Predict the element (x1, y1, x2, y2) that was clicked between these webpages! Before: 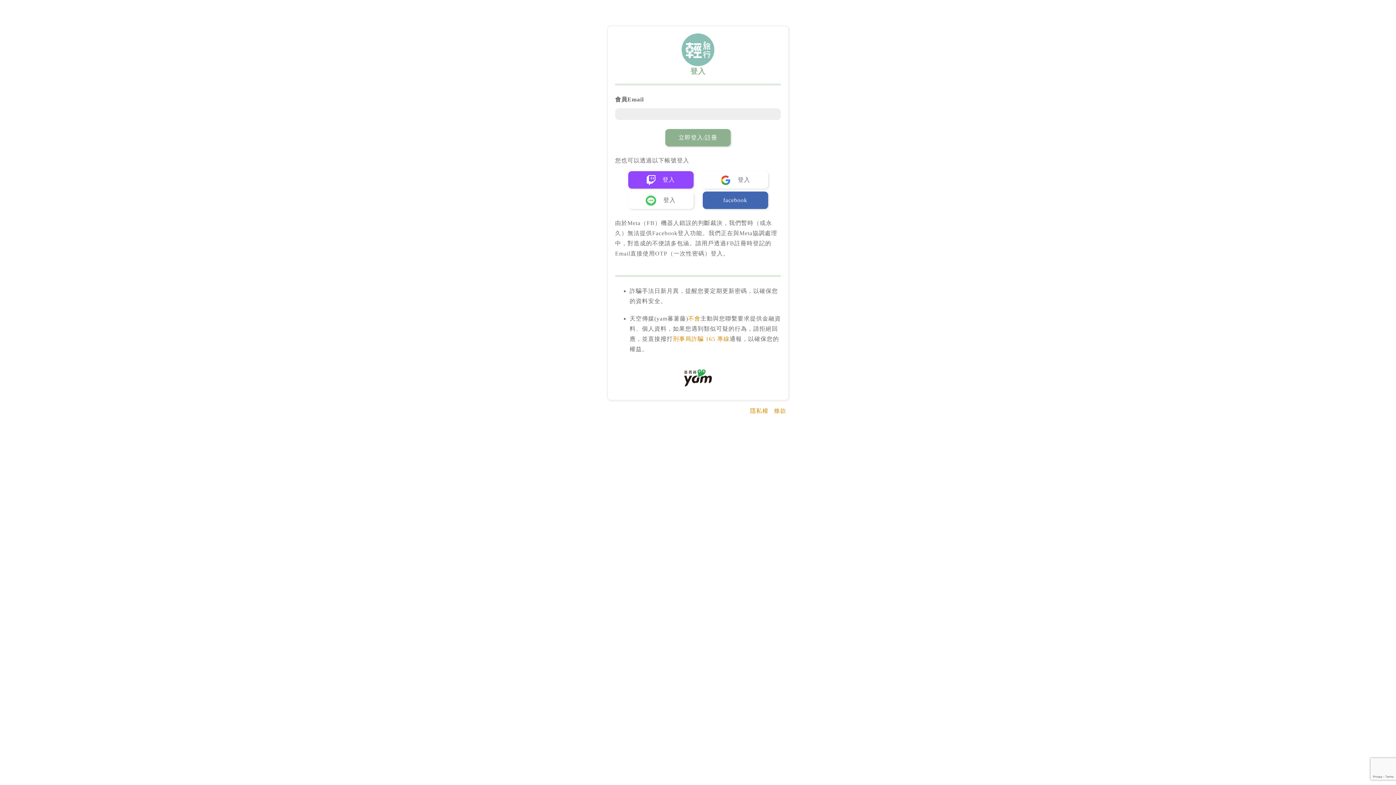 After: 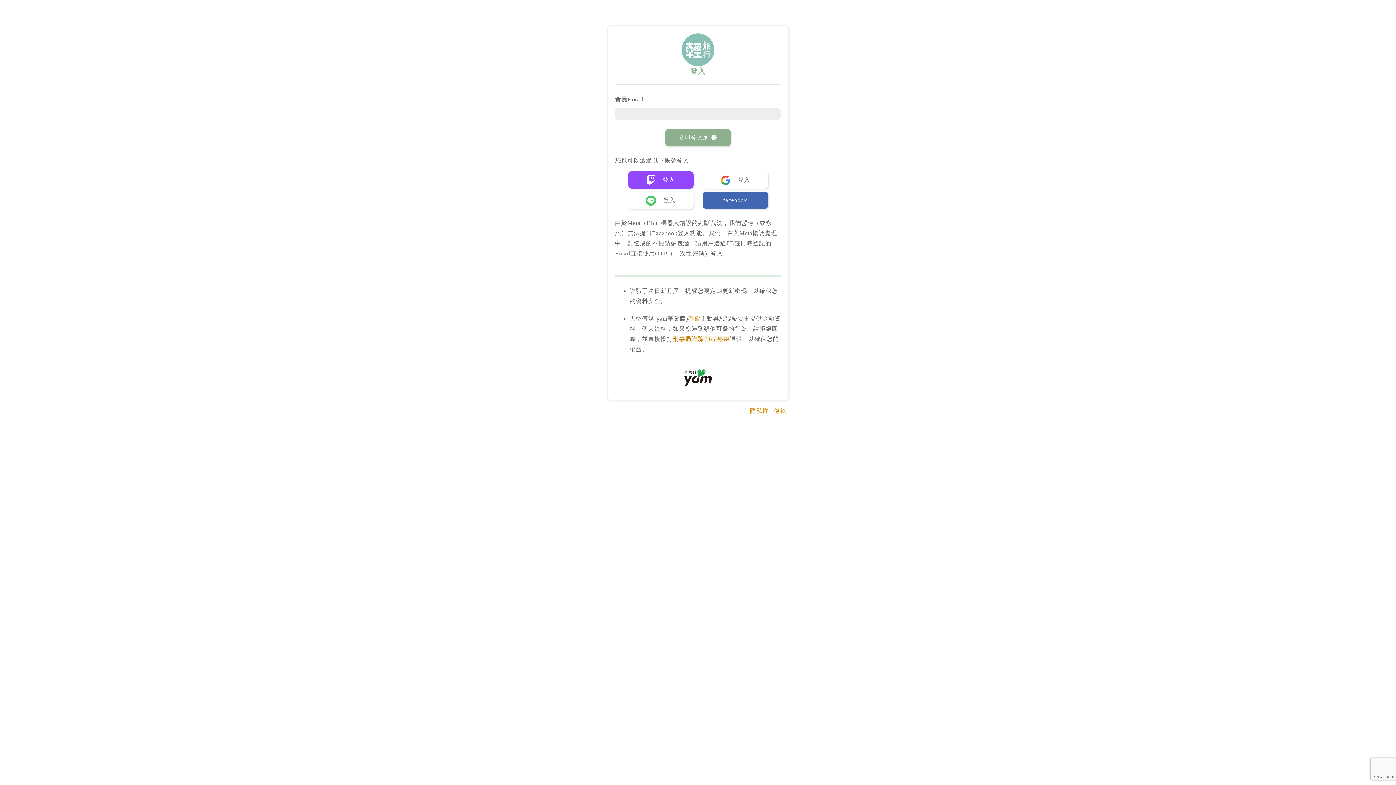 Action: bbox: (673, 336, 729, 342) label: 刑事局詐騙 165 專線